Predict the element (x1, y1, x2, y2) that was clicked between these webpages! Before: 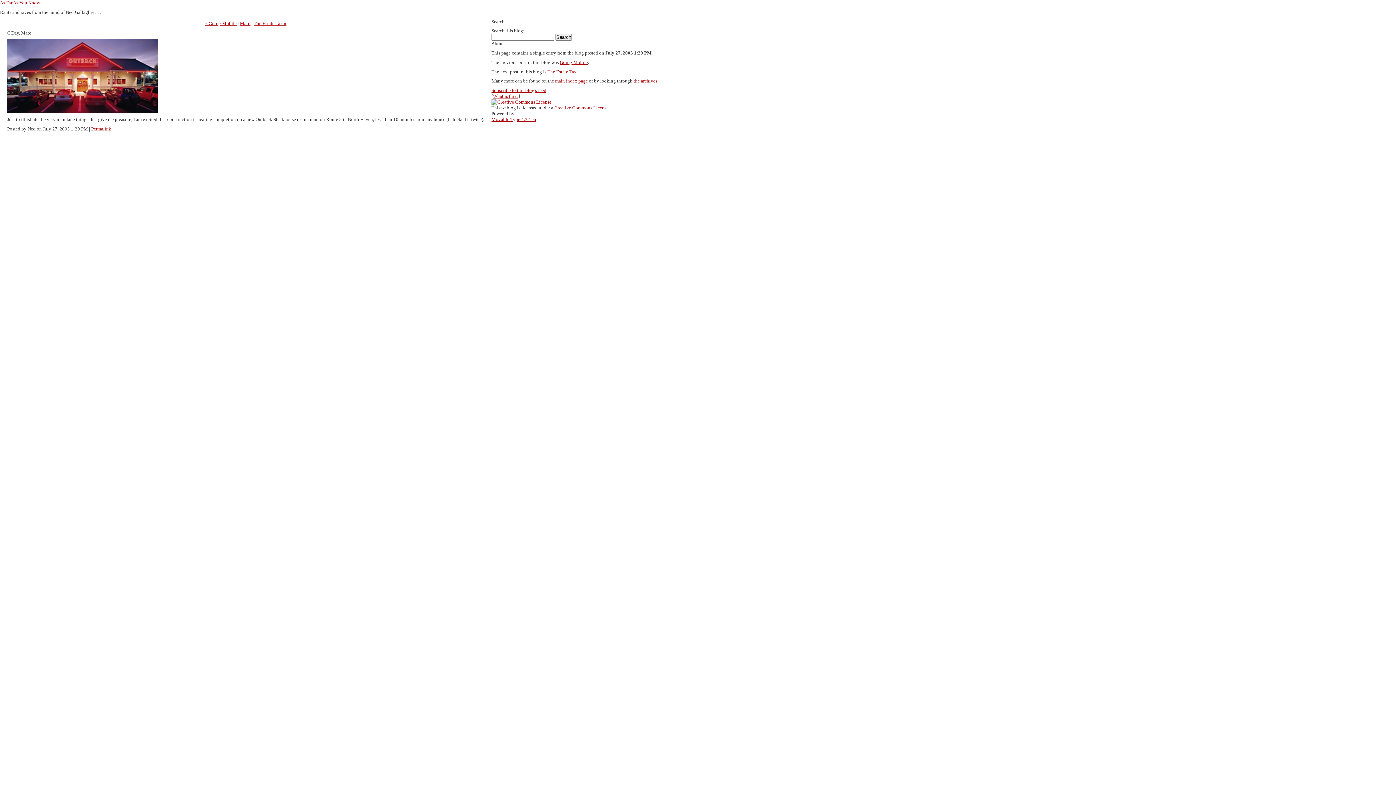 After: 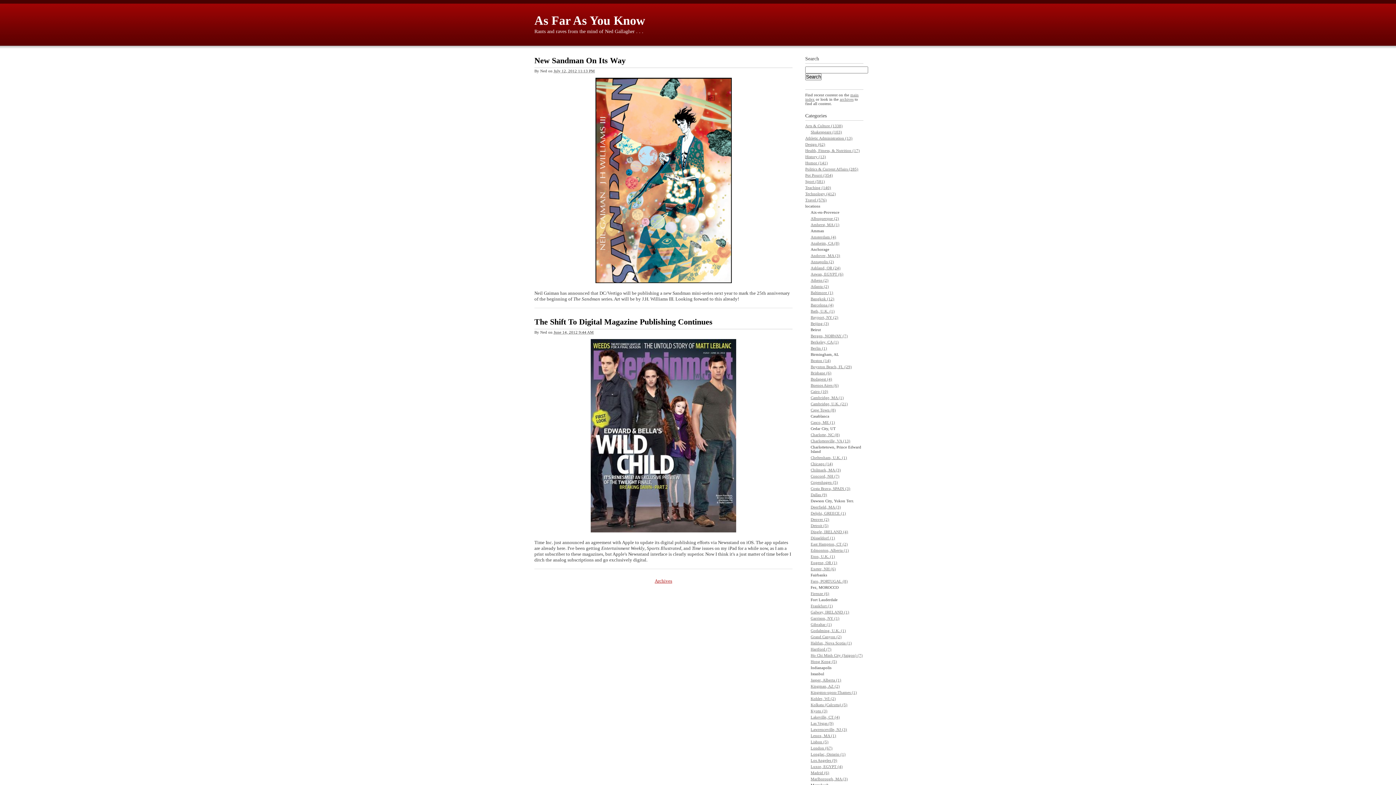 Action: bbox: (0, 0, 40, 5) label: As Far As You Know